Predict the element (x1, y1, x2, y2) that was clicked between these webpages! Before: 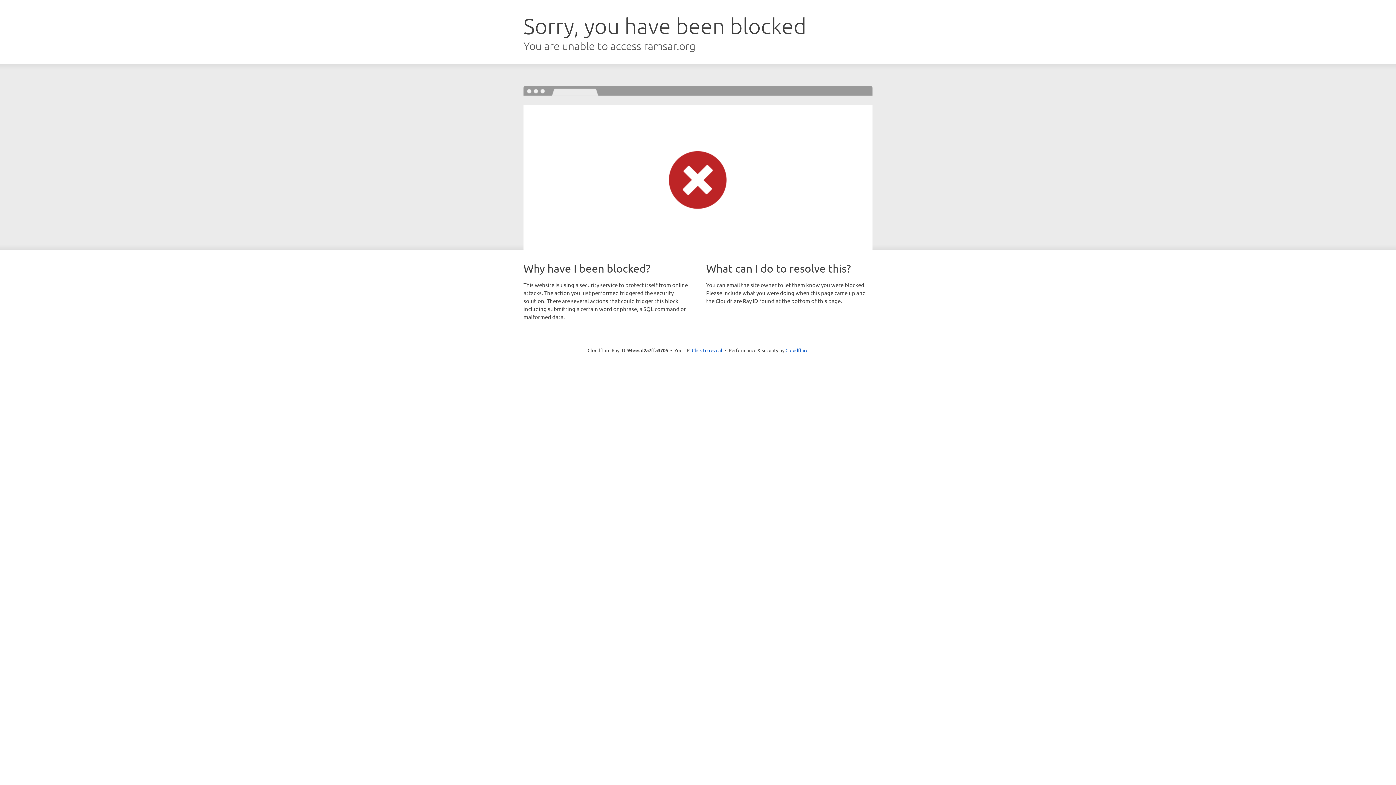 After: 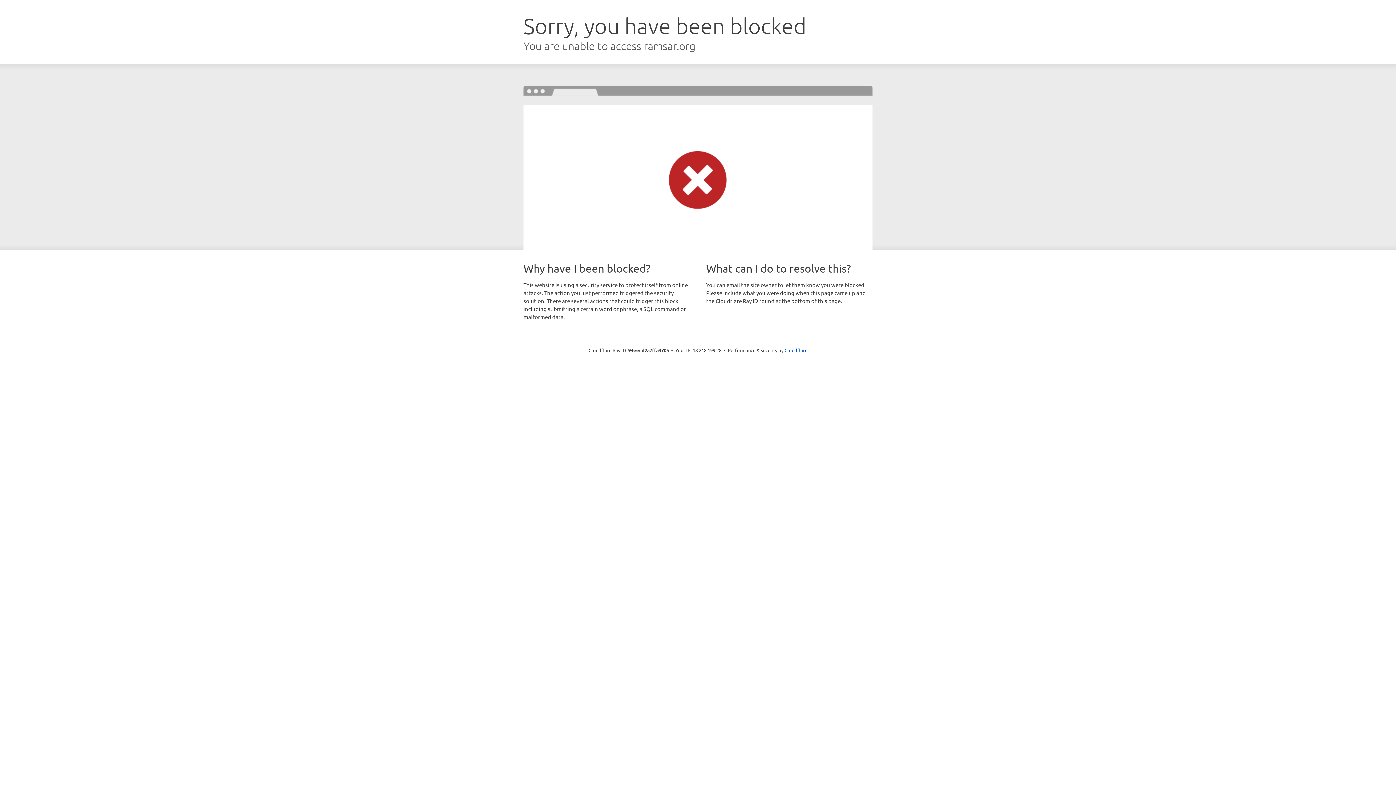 Action: bbox: (692, 346, 722, 353) label: Click to reveal